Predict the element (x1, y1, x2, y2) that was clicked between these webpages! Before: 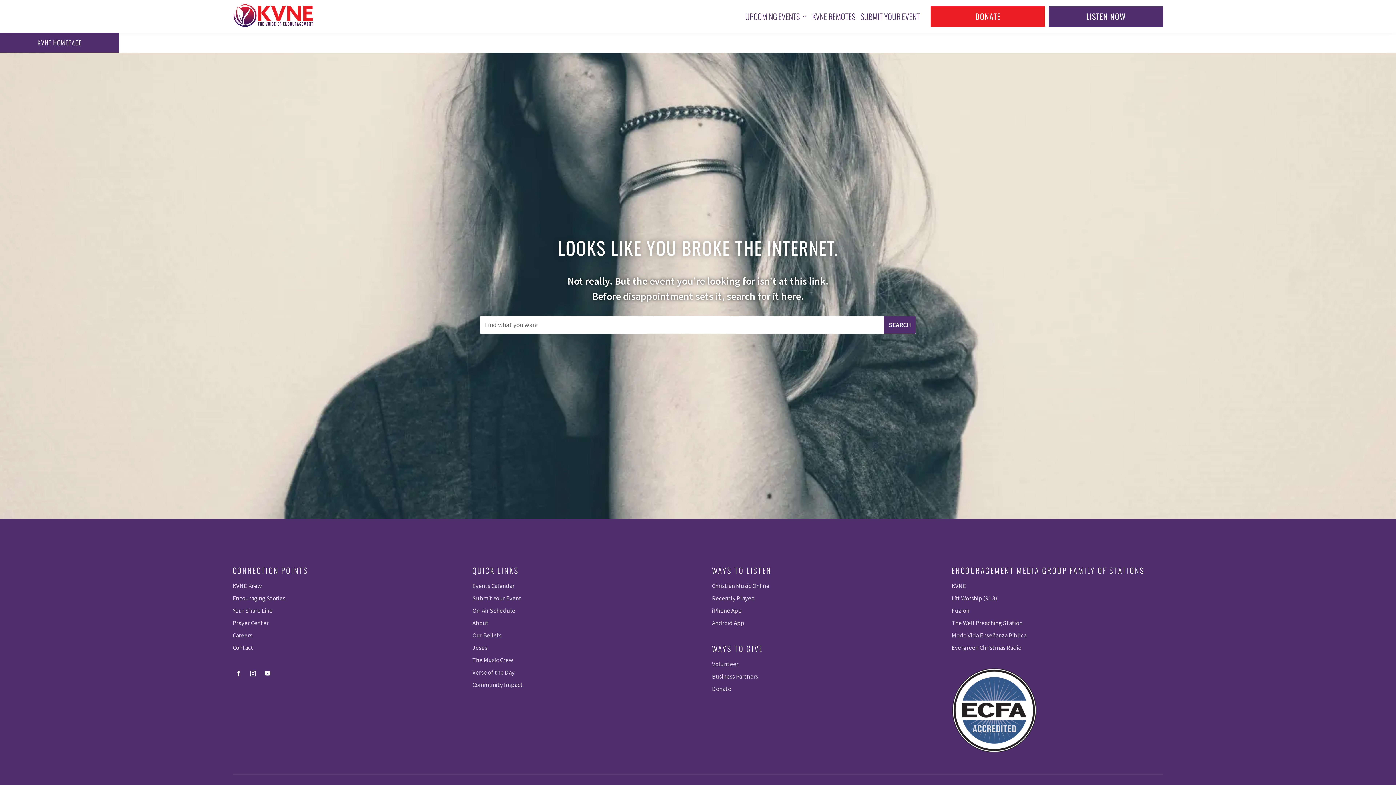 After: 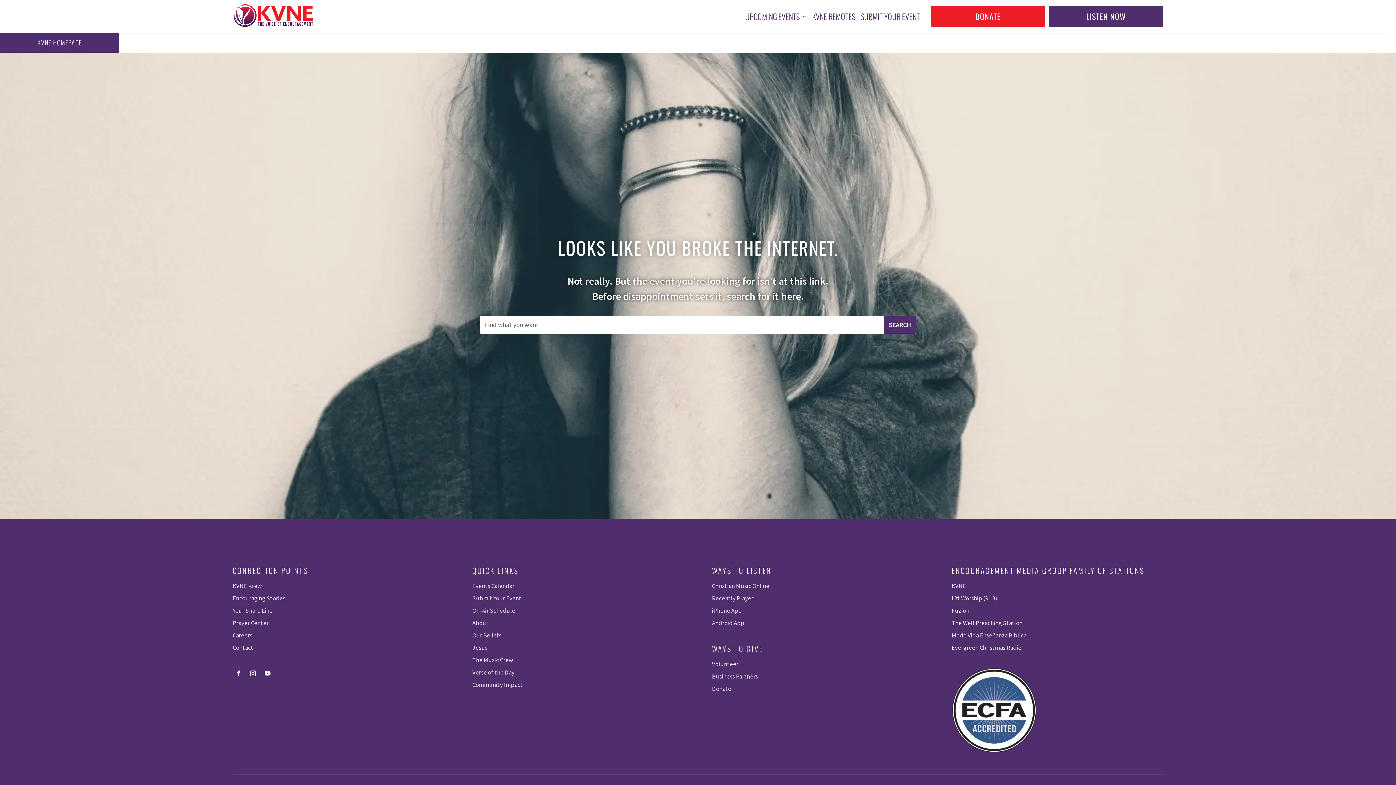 Action: label: Fuzion bbox: (951, 606, 969, 614)